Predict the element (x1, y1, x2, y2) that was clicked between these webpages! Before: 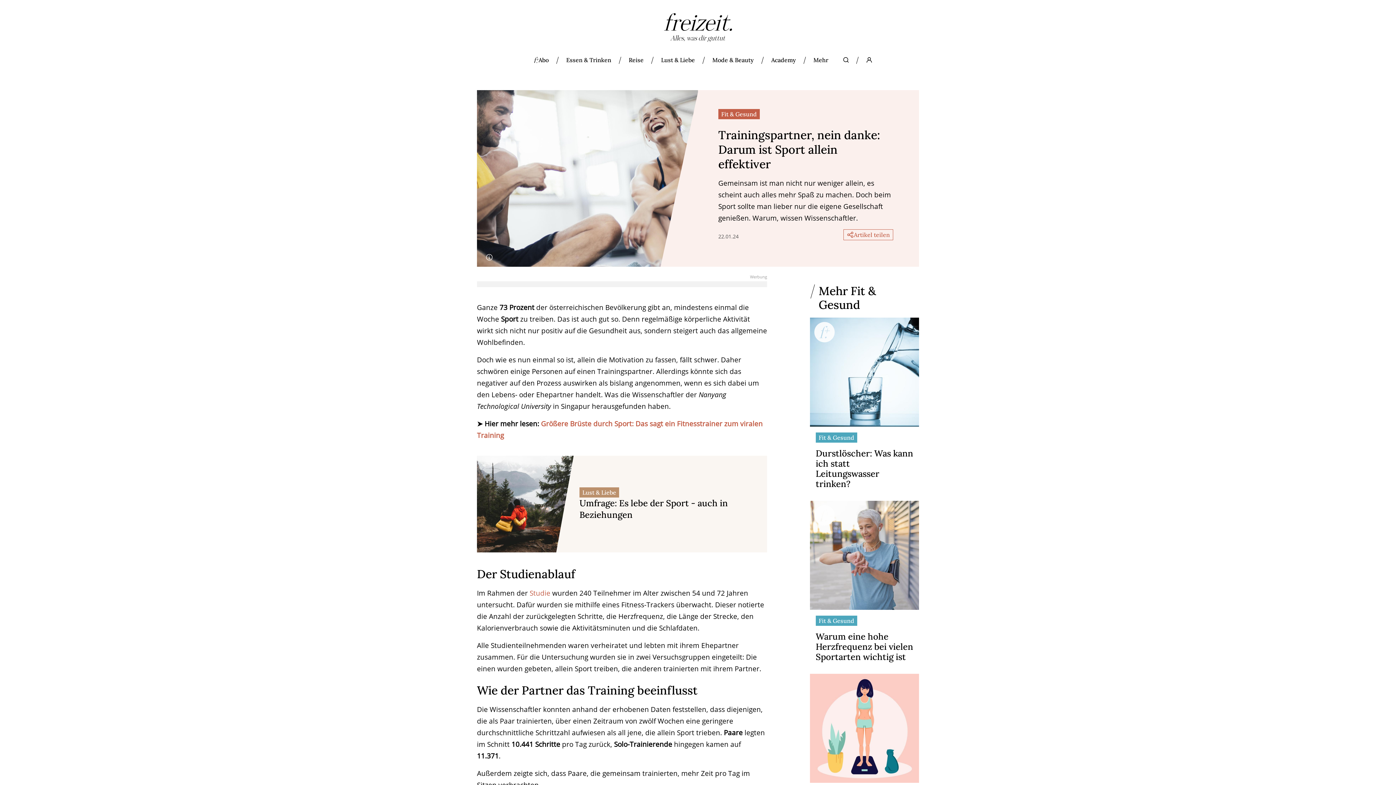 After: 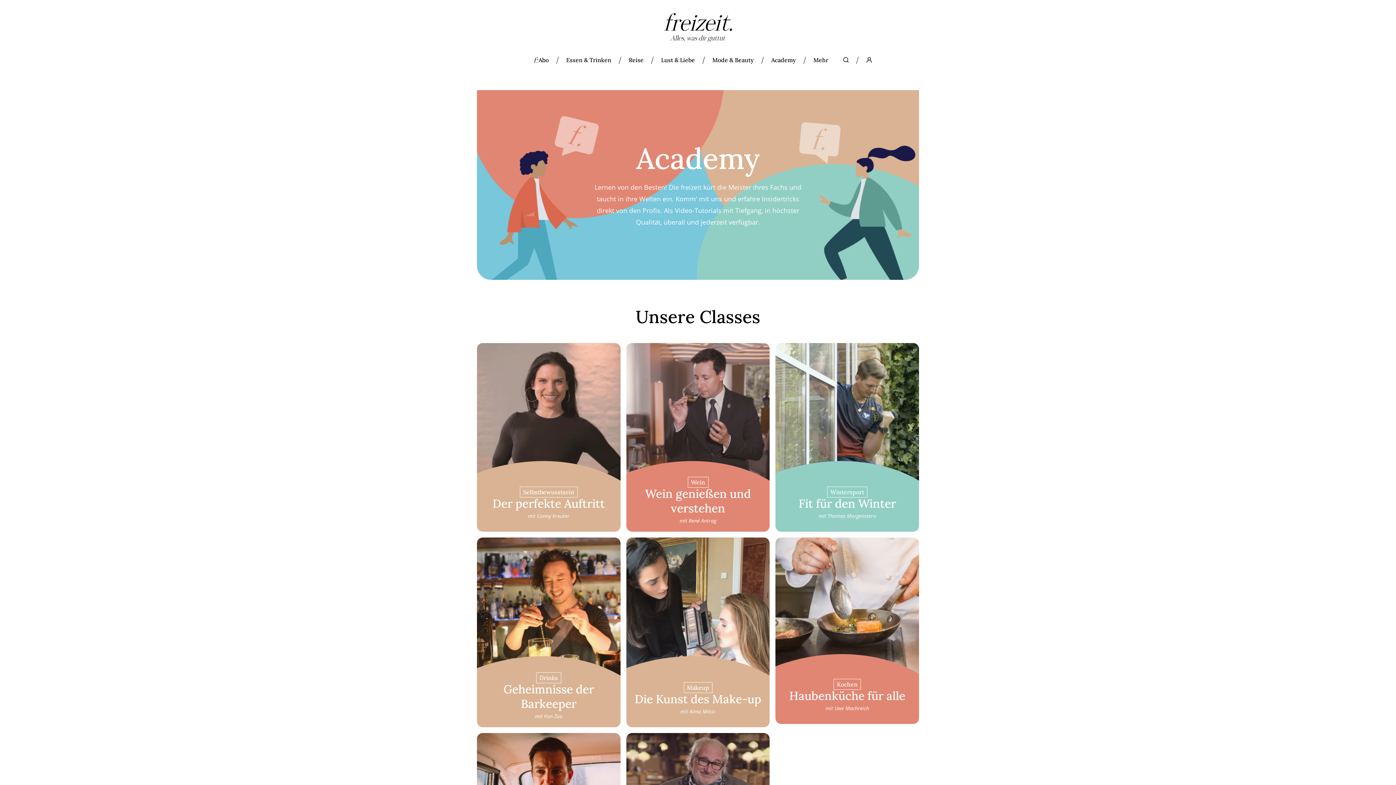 Action: label: Academy bbox: (762, 55, 804, 64)